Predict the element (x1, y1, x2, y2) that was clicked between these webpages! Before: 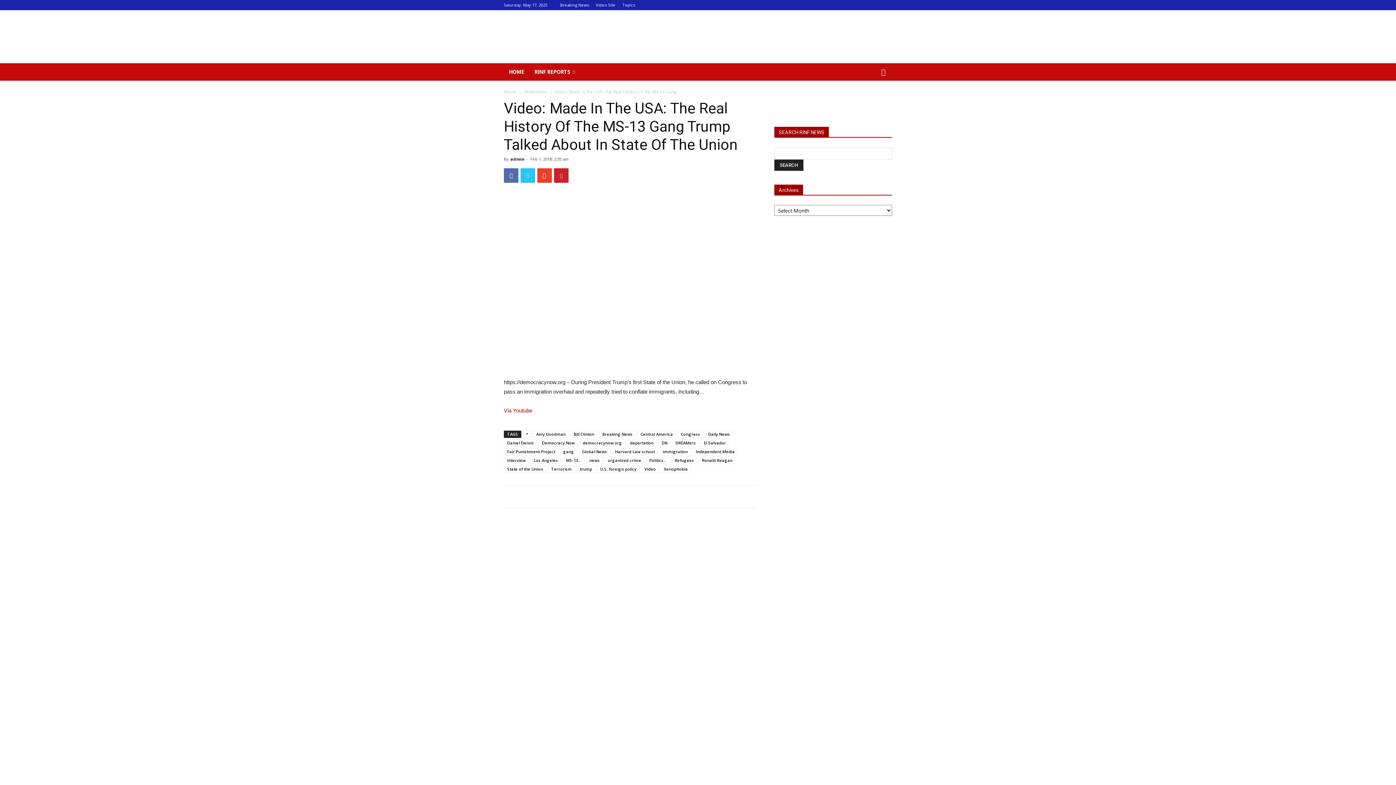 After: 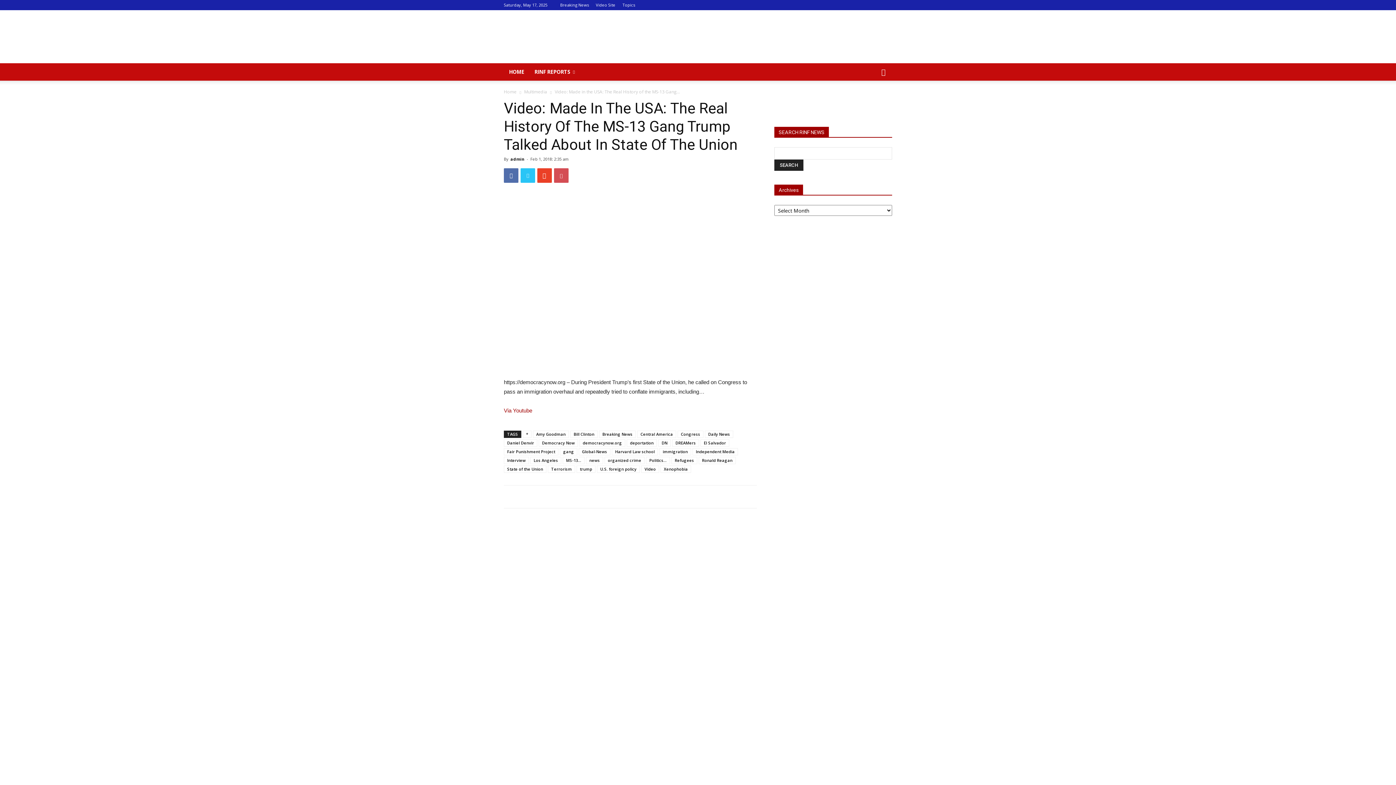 Action: bbox: (554, 168, 568, 182)